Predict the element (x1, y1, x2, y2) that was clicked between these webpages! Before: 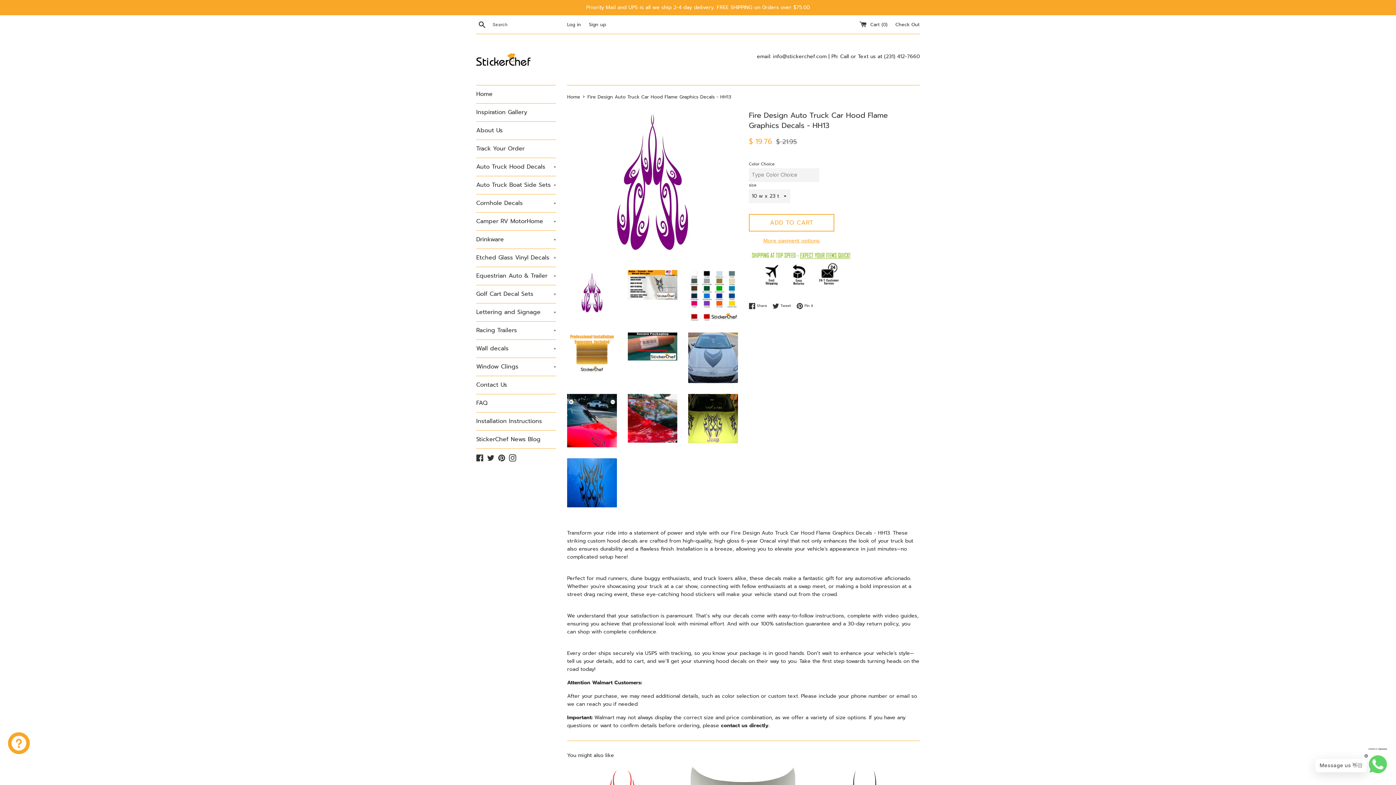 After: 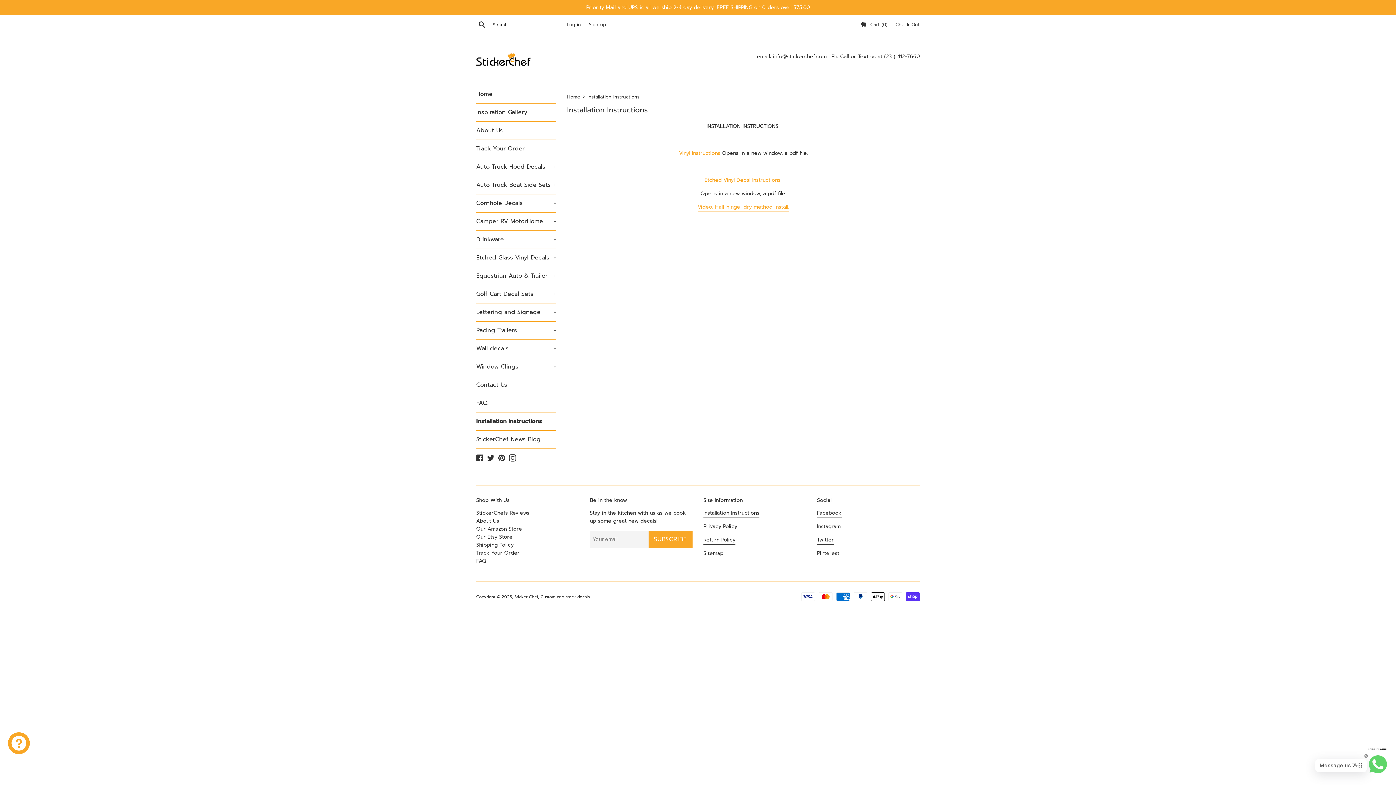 Action: bbox: (476, 412, 556, 430) label: Installation Instructions